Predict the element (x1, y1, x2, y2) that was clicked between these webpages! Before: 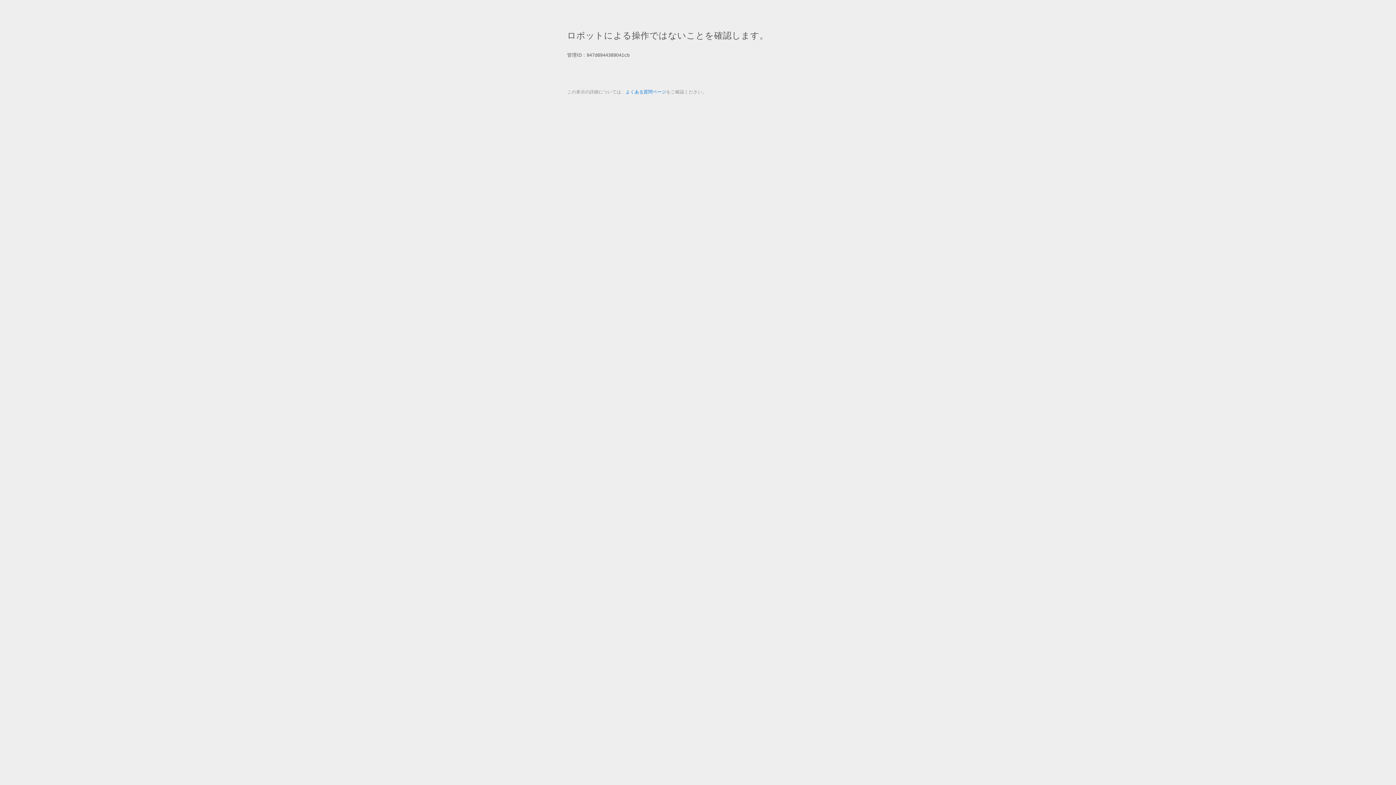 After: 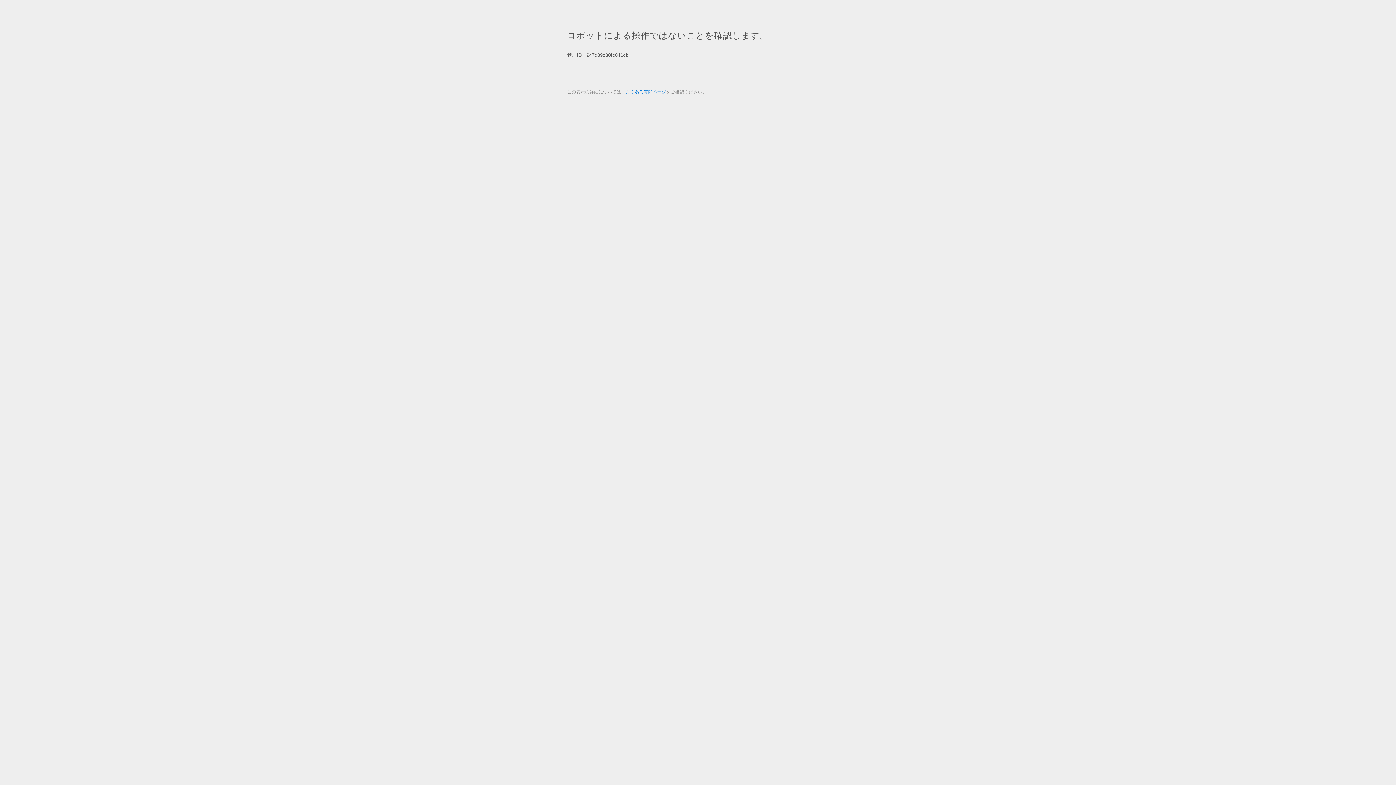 Action: label: よくある質問ページ bbox: (625, 89, 666, 94)